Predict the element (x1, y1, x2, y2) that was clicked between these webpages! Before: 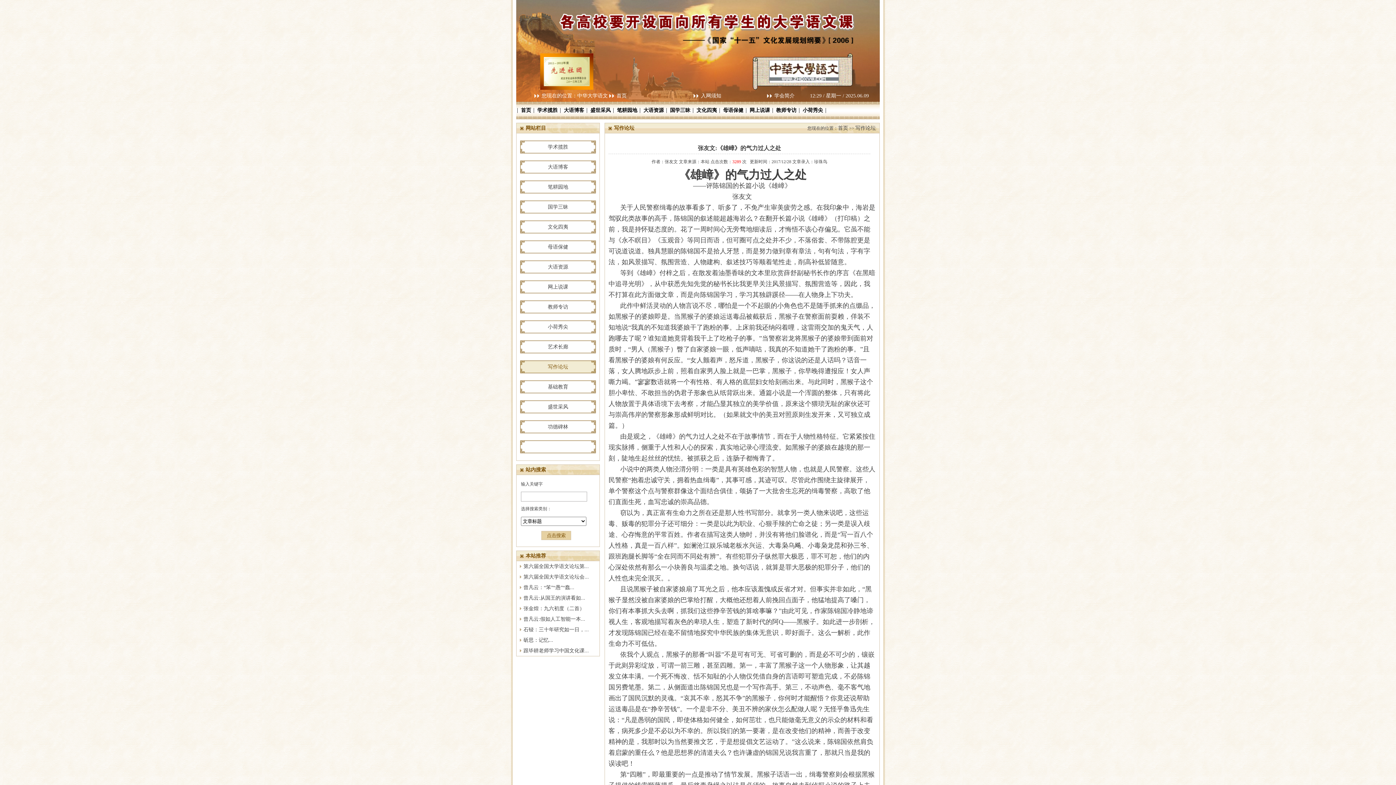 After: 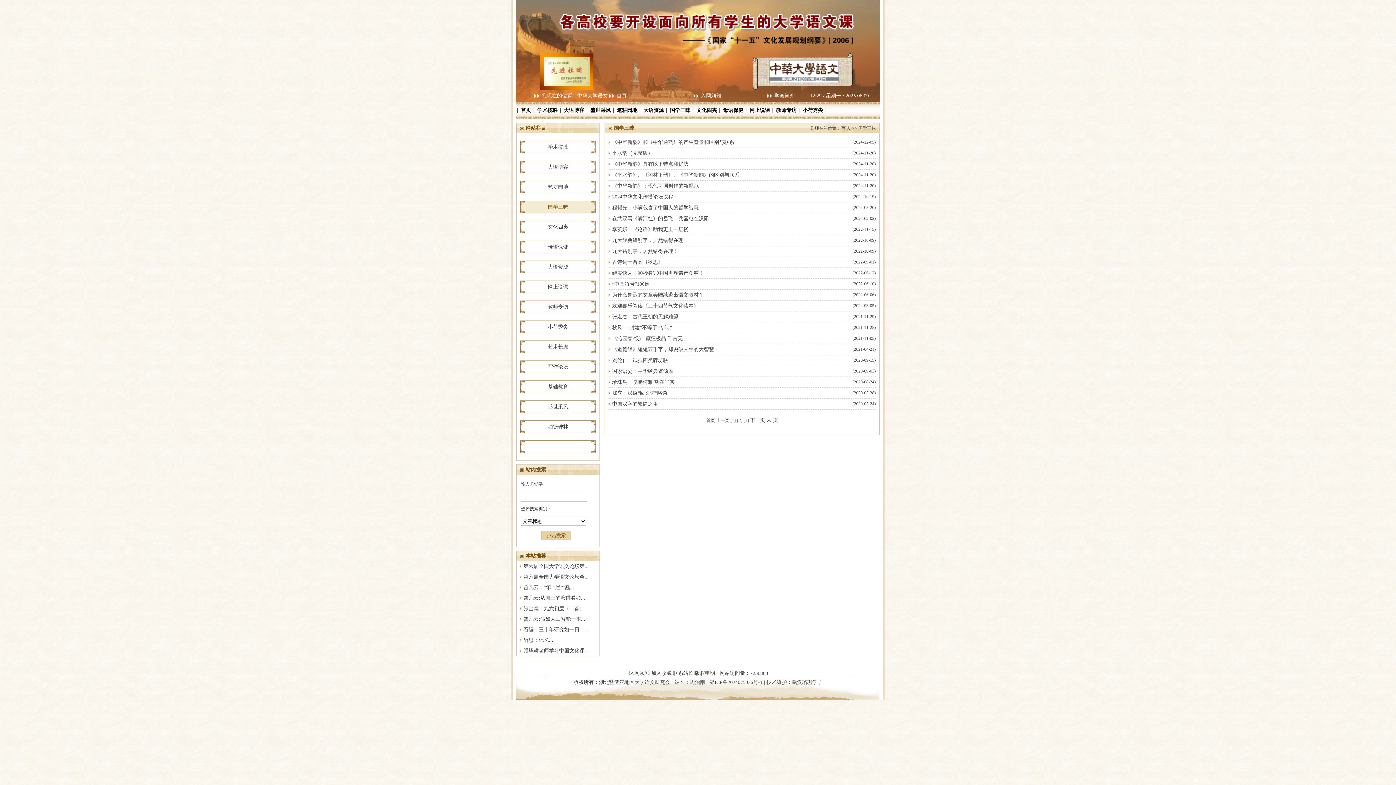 Action: bbox: (520, 200, 596, 213) label: 国学三昧